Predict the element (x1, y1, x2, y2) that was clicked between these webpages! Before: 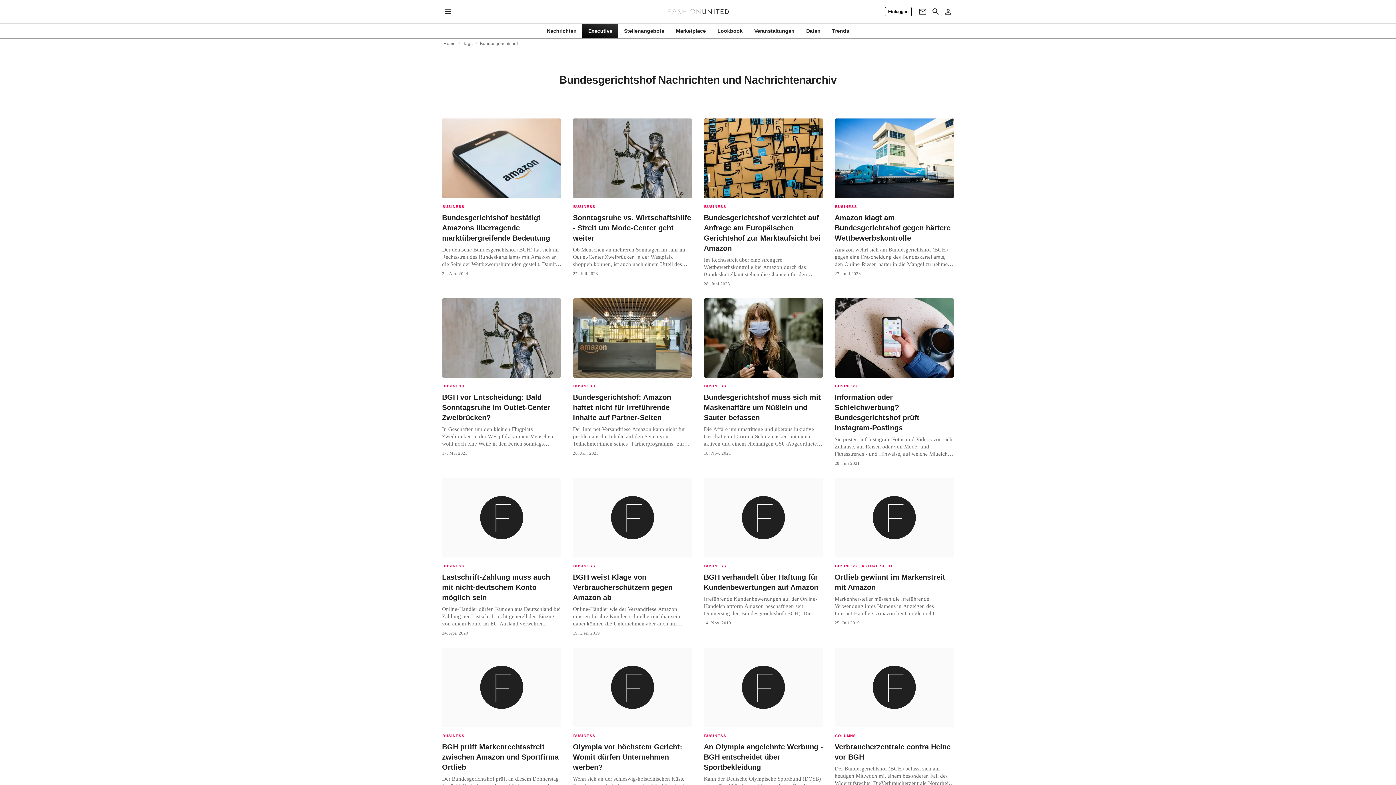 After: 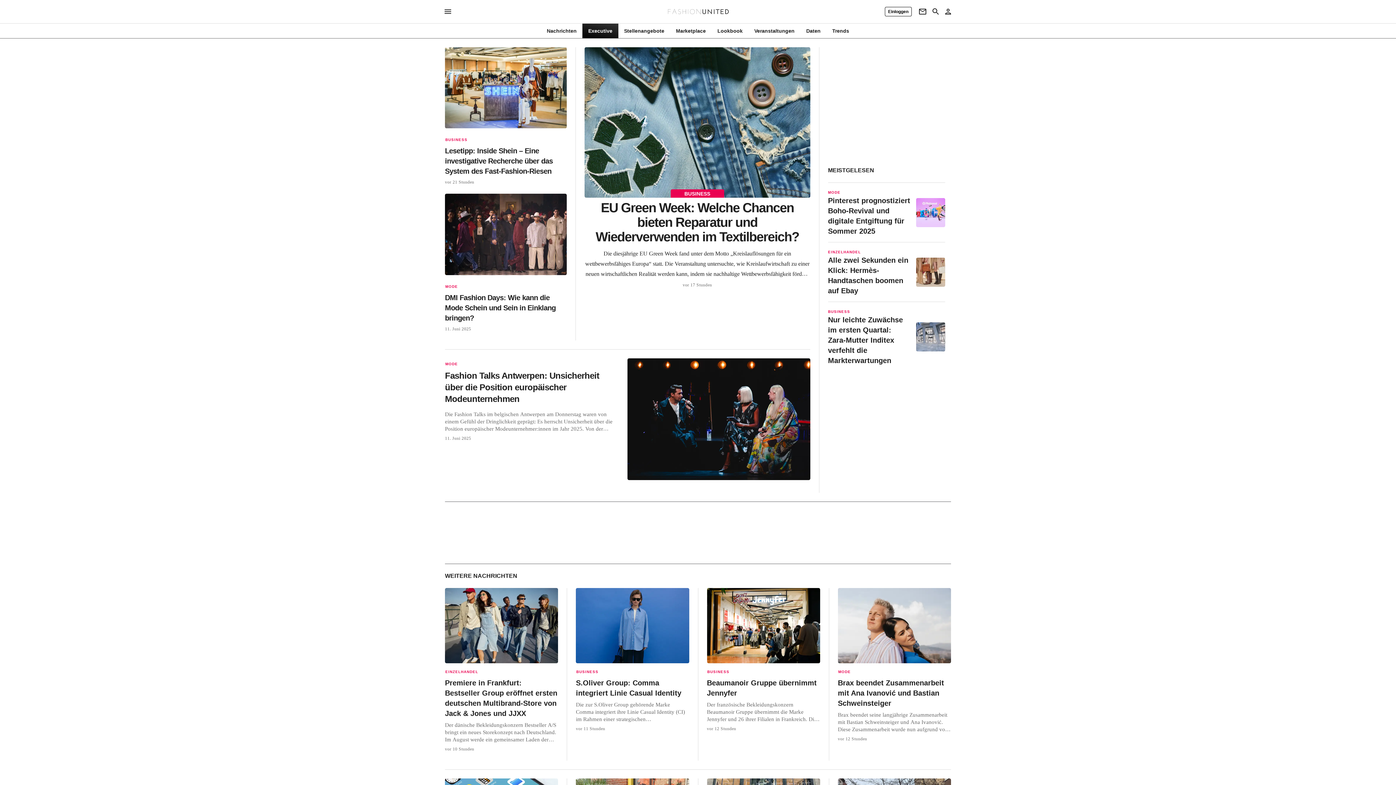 Action: bbox: (443, 41, 455, 45) label: Home